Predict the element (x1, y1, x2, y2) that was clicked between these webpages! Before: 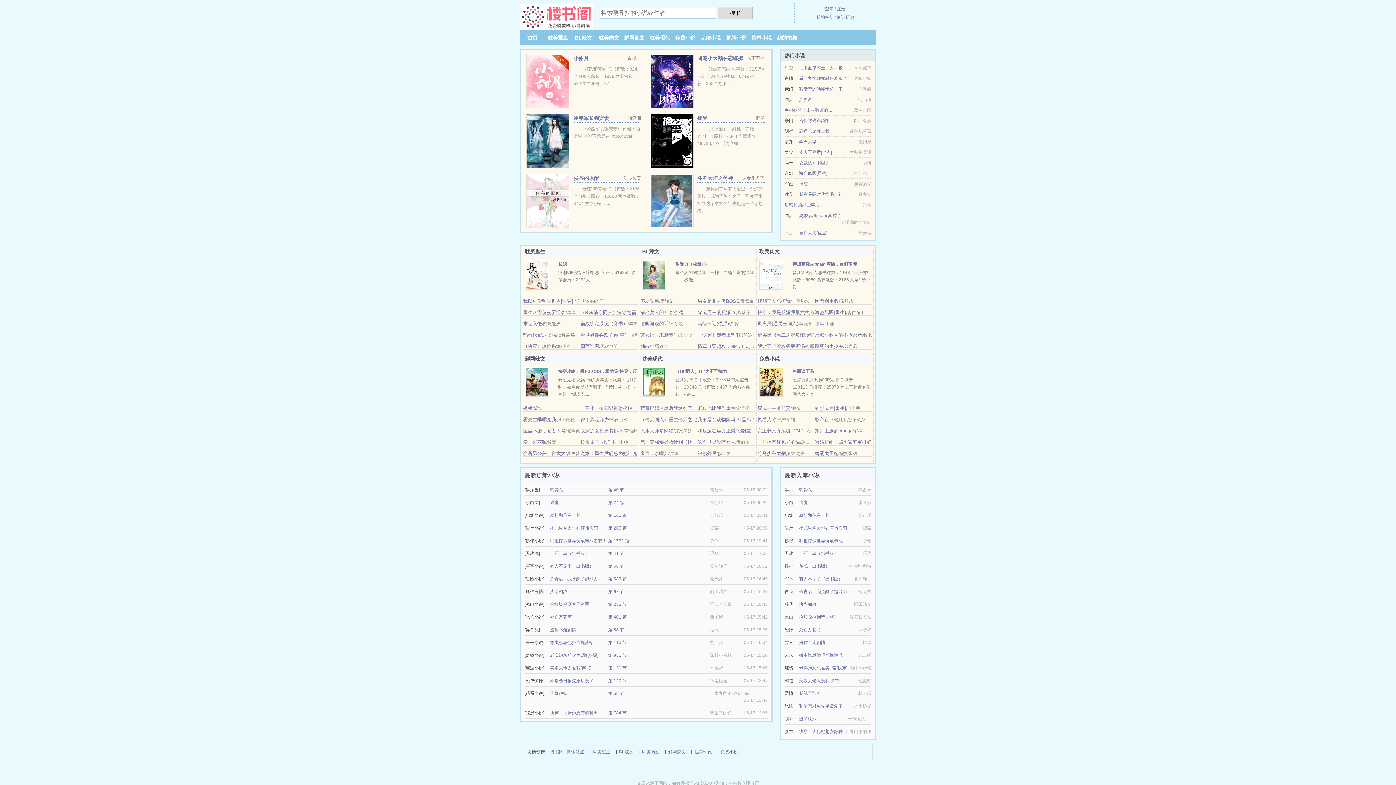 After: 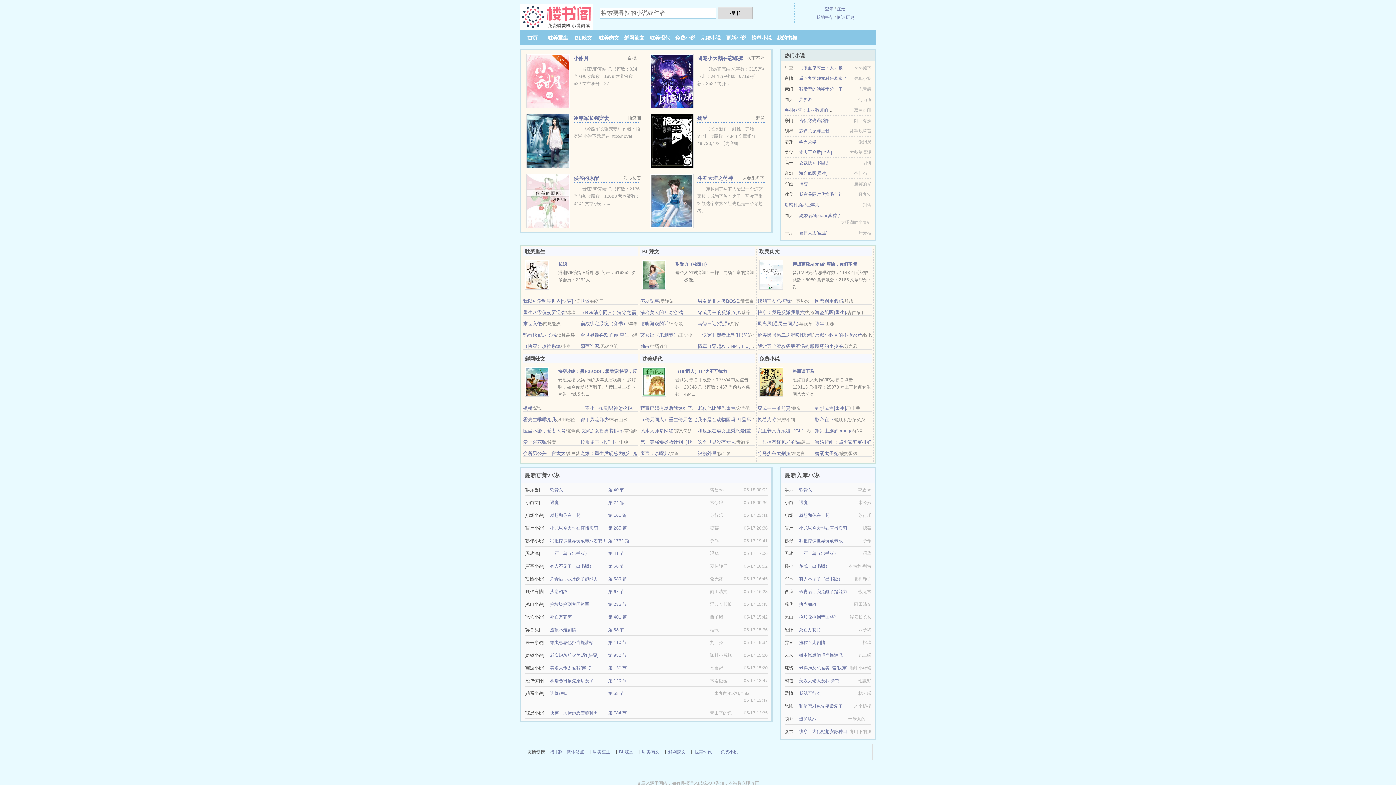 Action: label: 耽美肉文 bbox: (598, 34, 619, 40)